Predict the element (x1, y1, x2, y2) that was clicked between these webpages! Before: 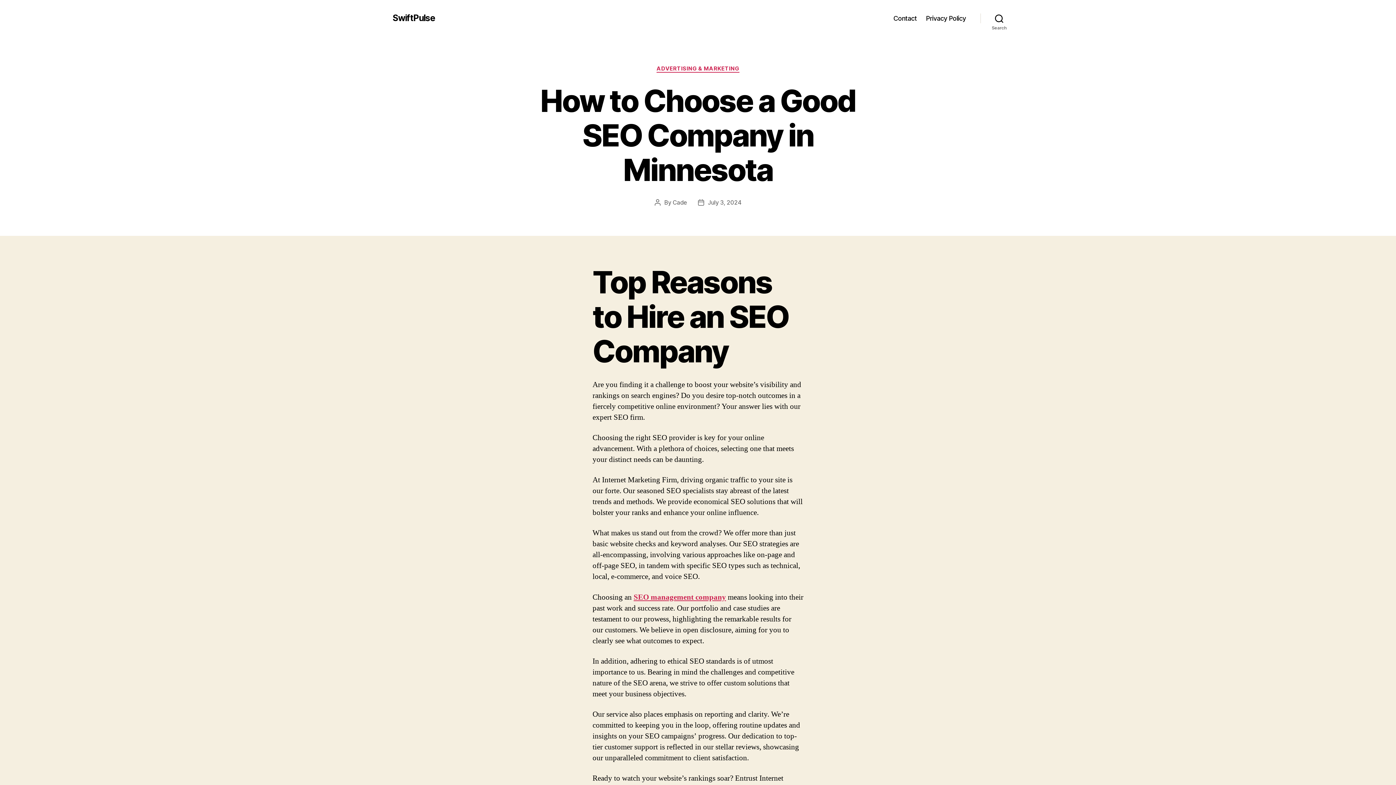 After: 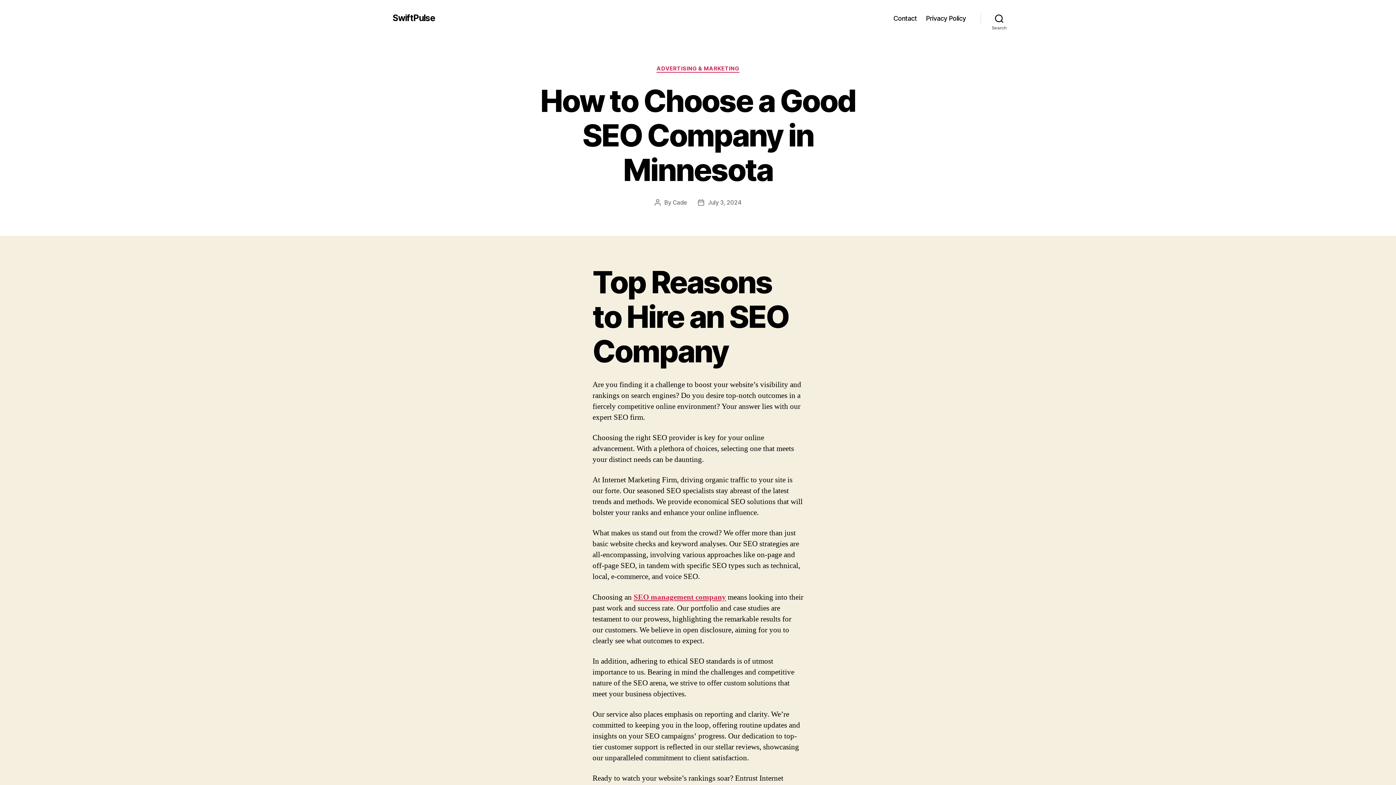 Action: bbox: (708, 198, 741, 206) label: July 3, 2024